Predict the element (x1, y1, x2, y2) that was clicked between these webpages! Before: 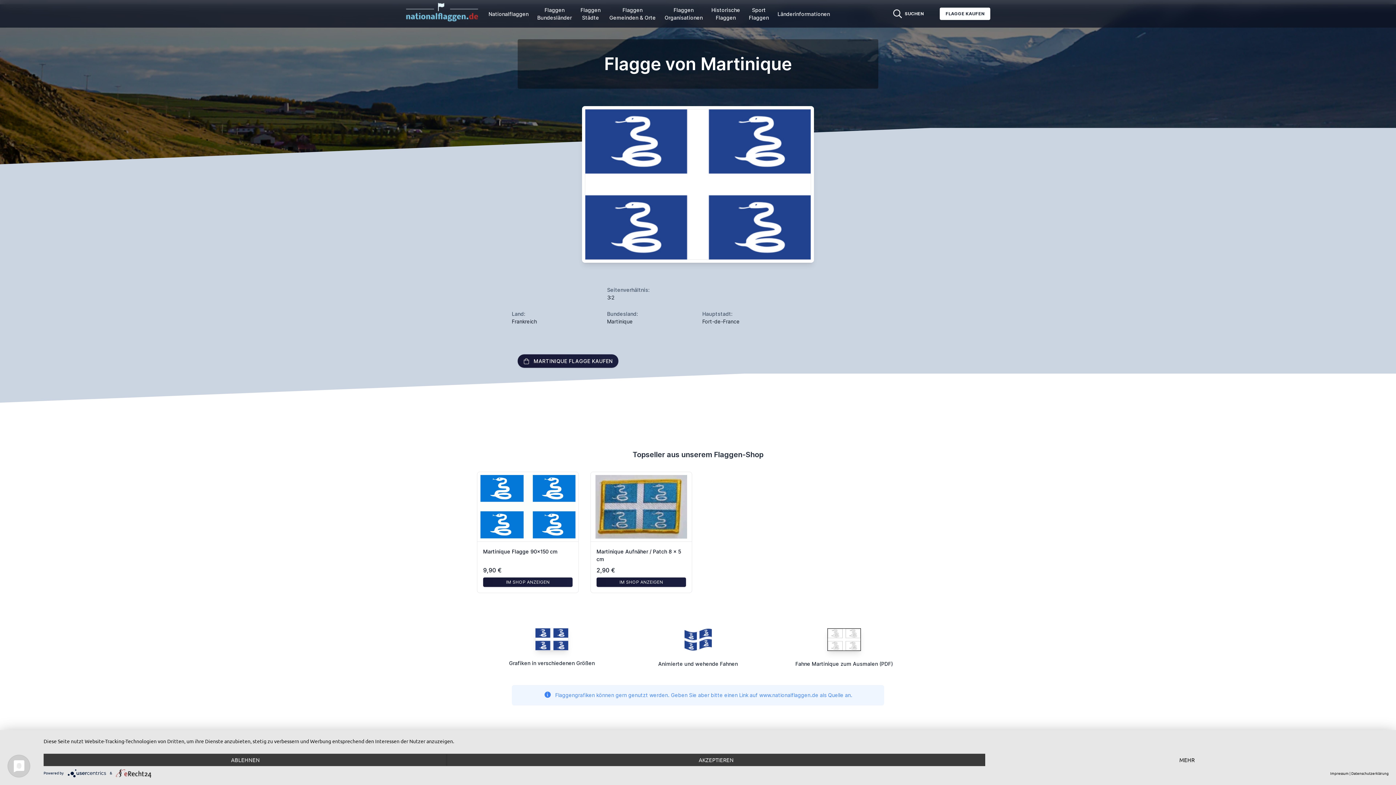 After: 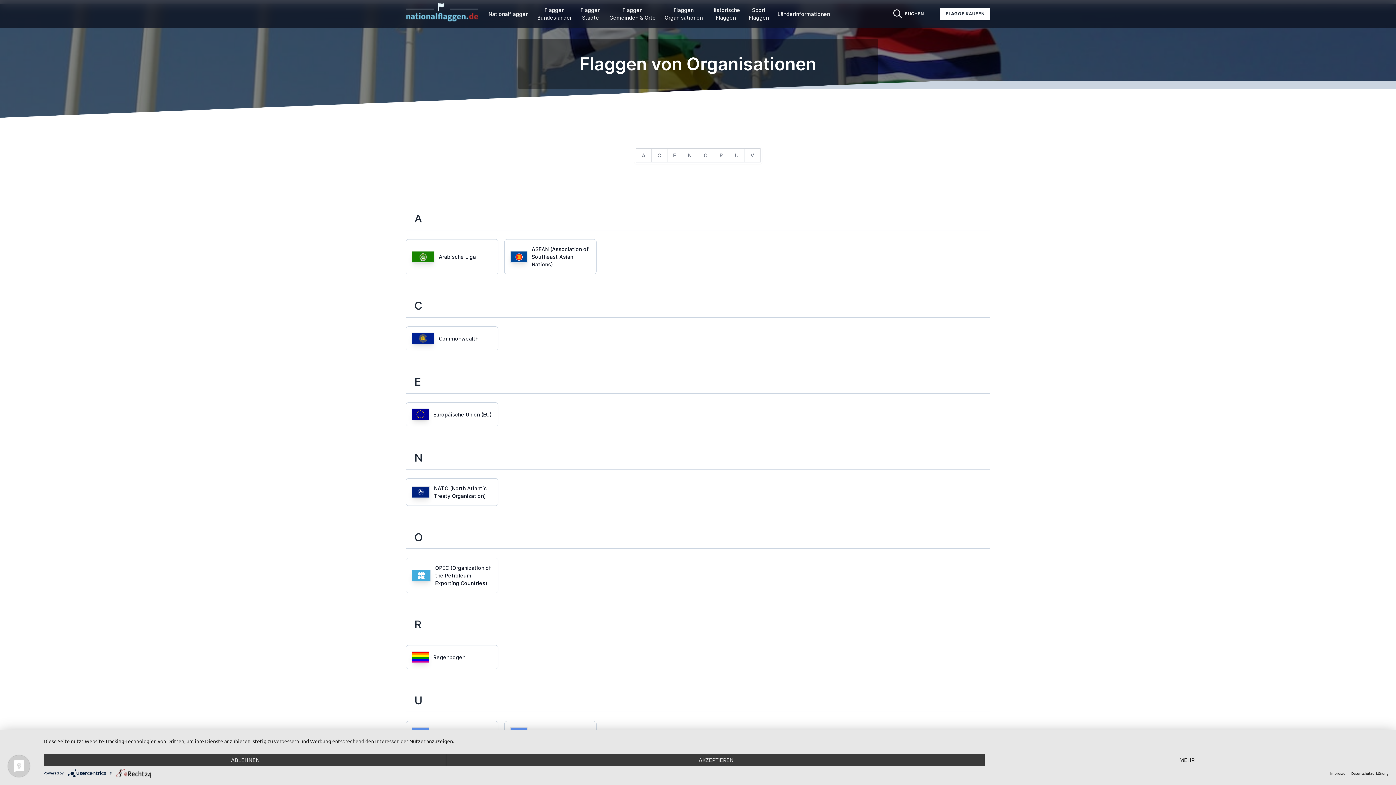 Action: bbox: (663, 3, 704, 24) label: Flaggen
Organisationen